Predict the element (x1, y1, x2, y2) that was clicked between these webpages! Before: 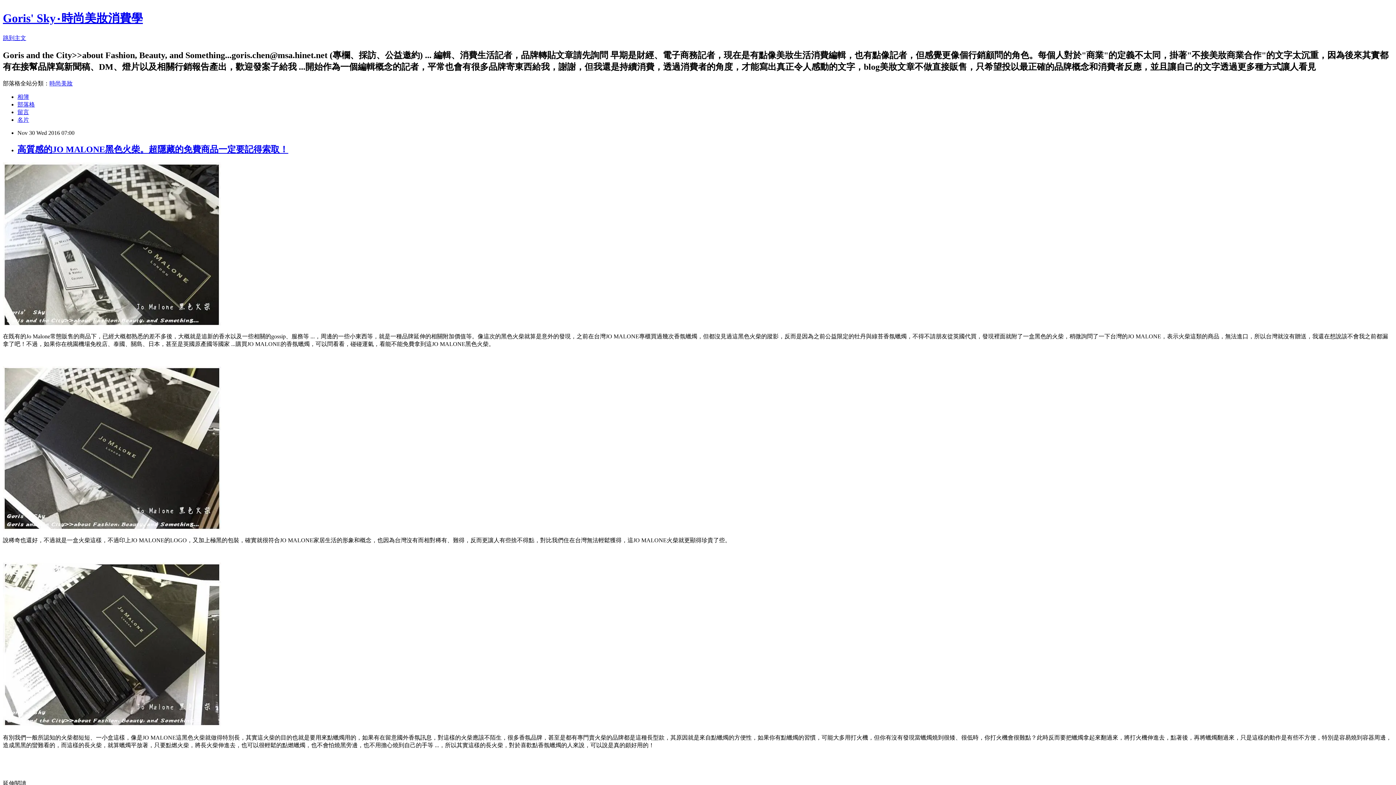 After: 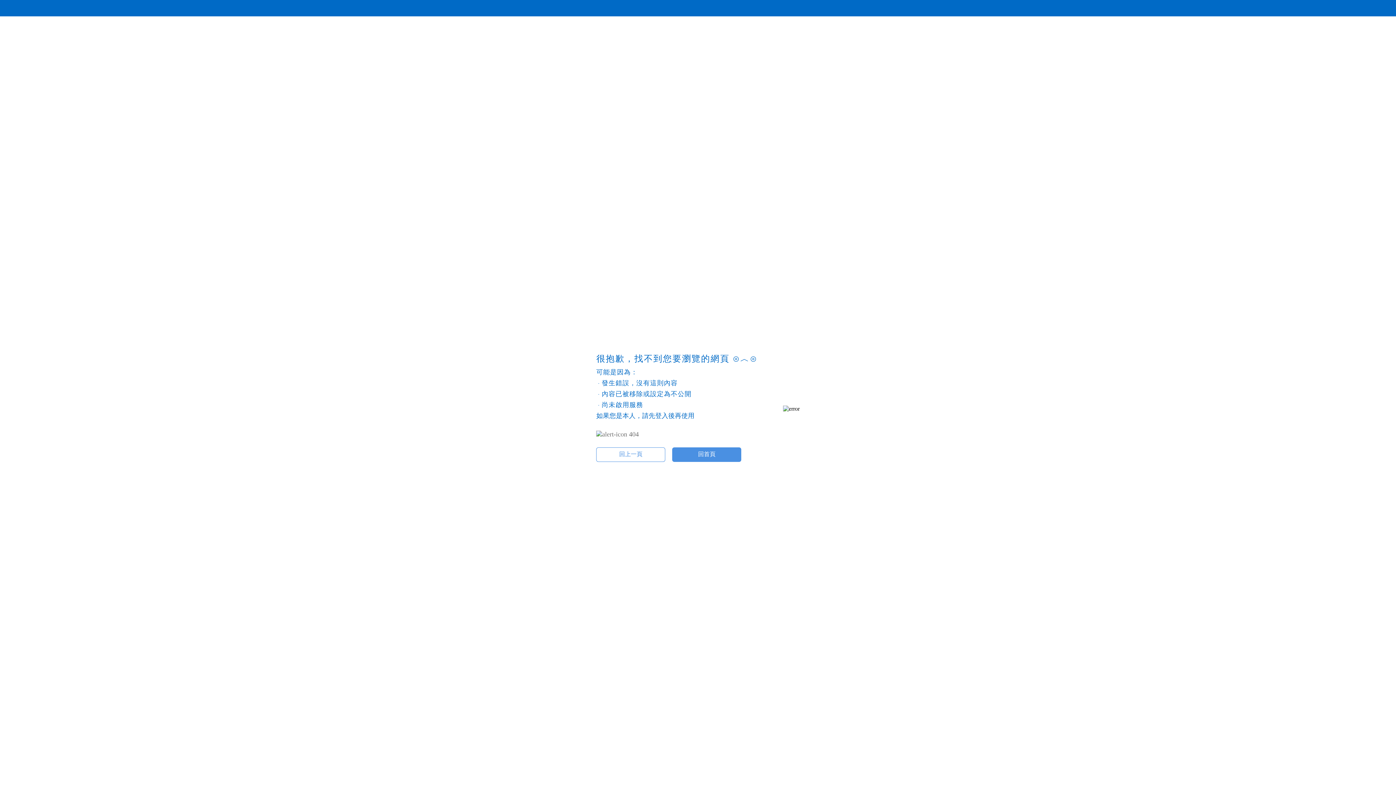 Action: bbox: (2, 322, 221, 328)